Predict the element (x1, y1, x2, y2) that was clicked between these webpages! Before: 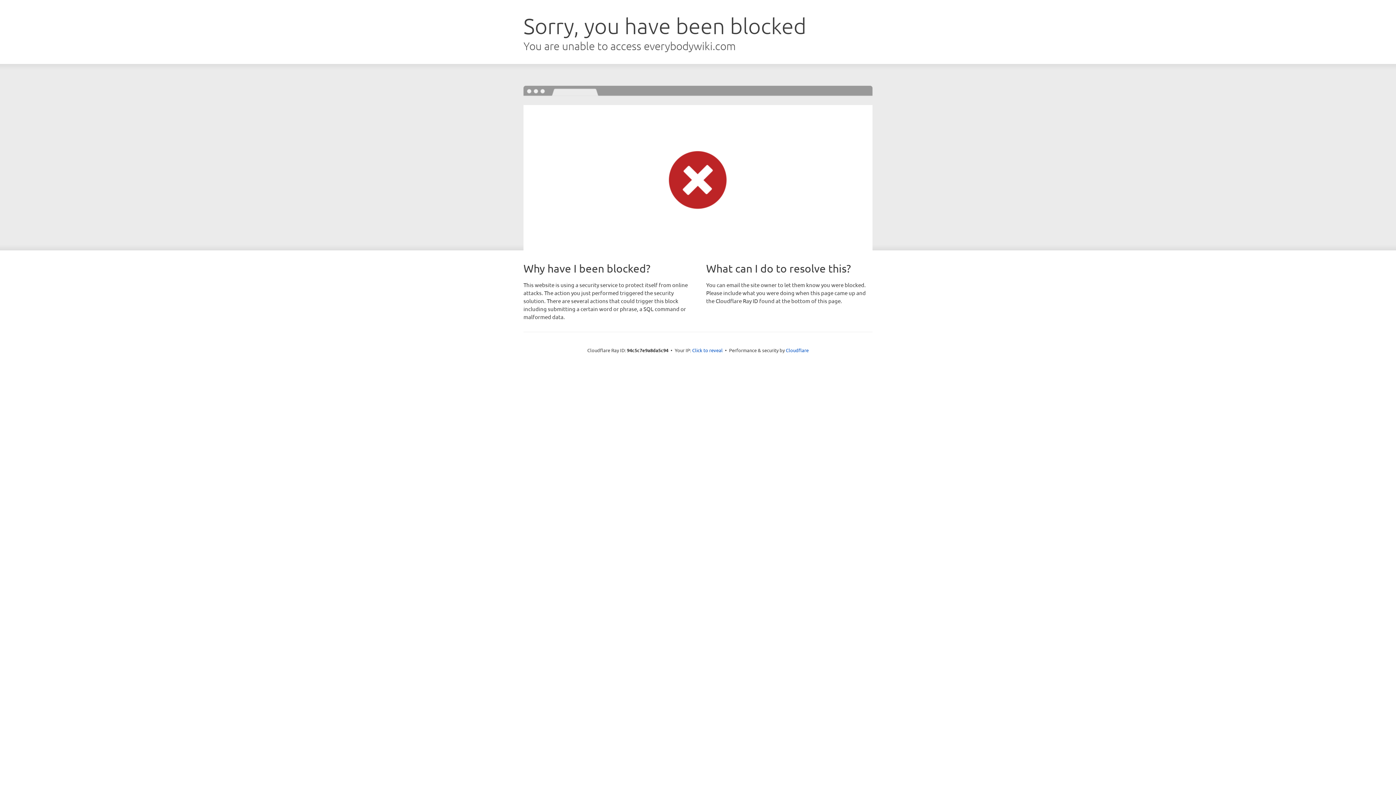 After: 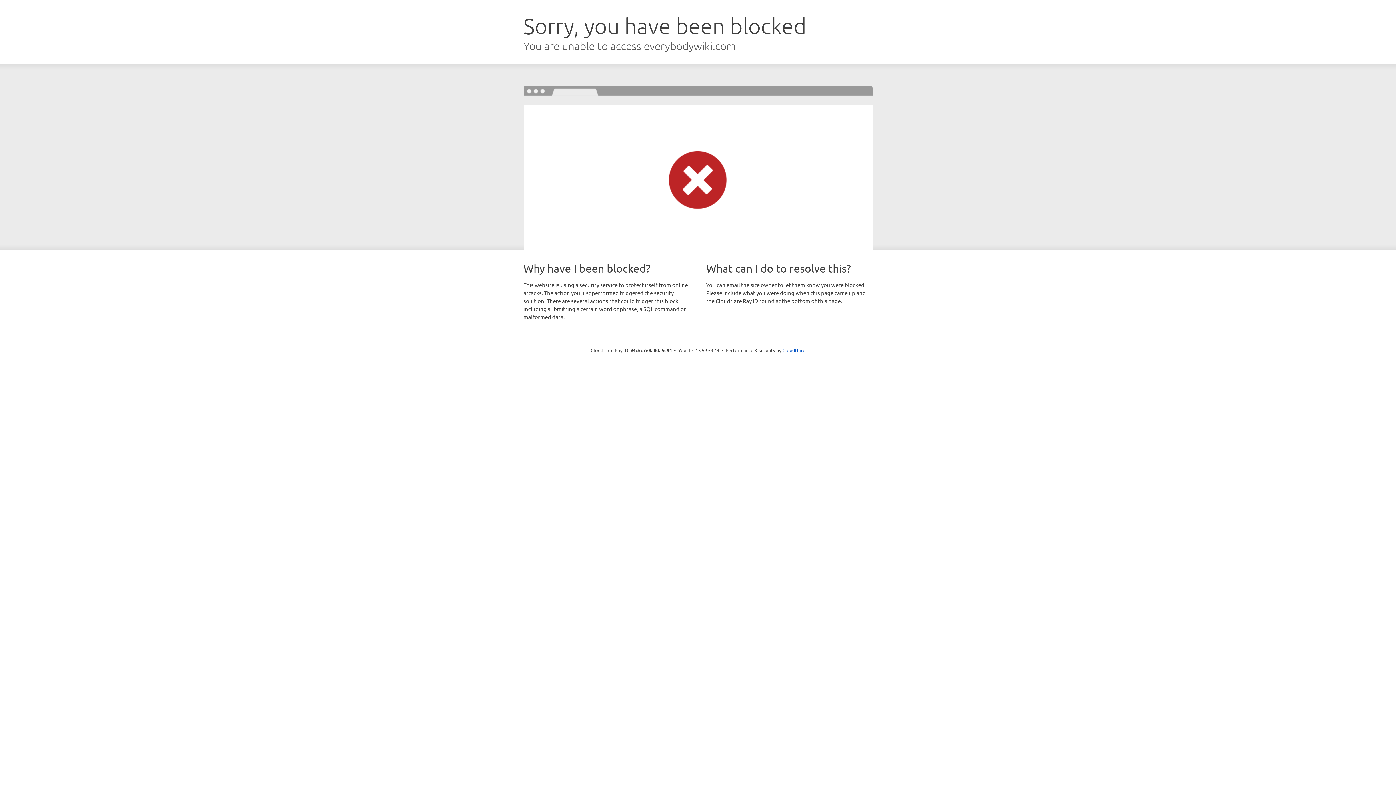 Action: label: Click to reveal bbox: (692, 346, 722, 353)